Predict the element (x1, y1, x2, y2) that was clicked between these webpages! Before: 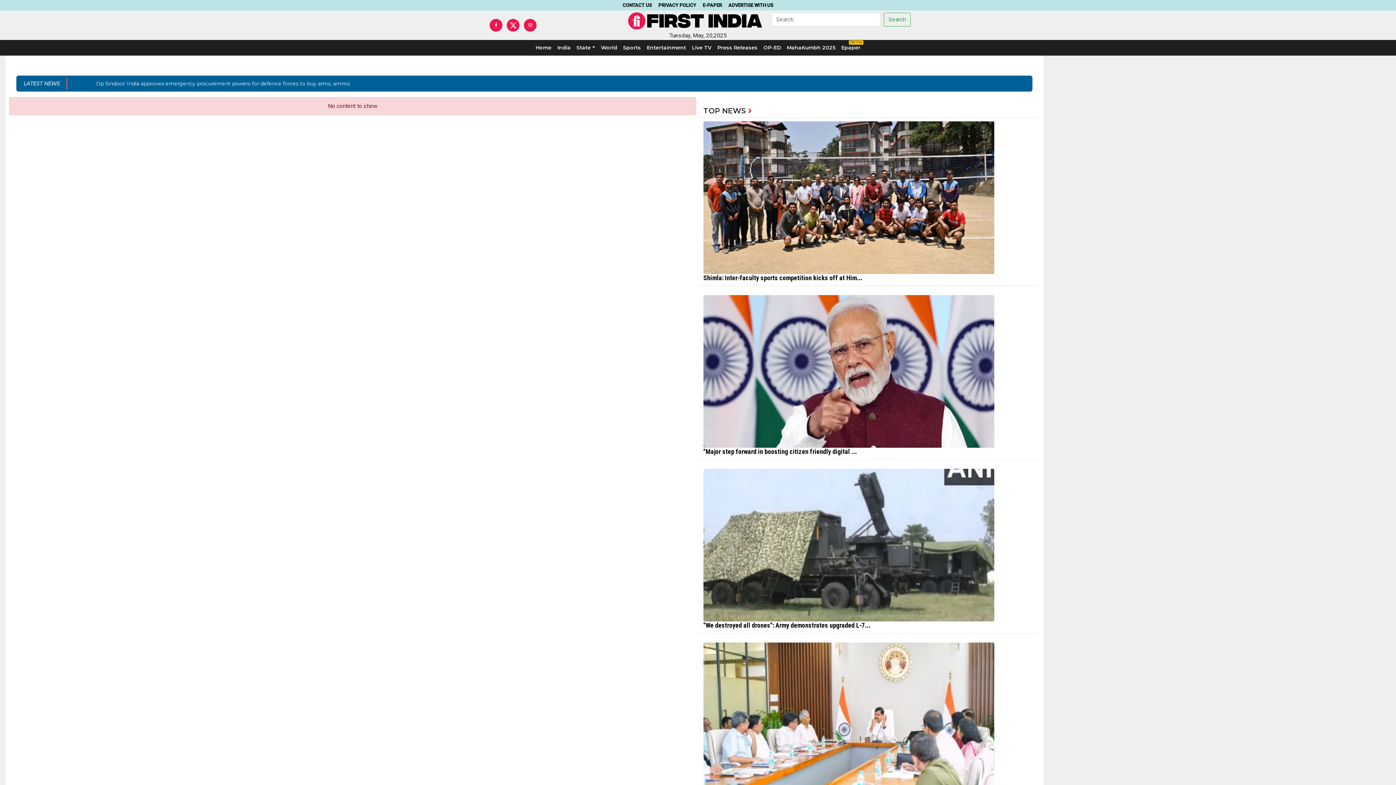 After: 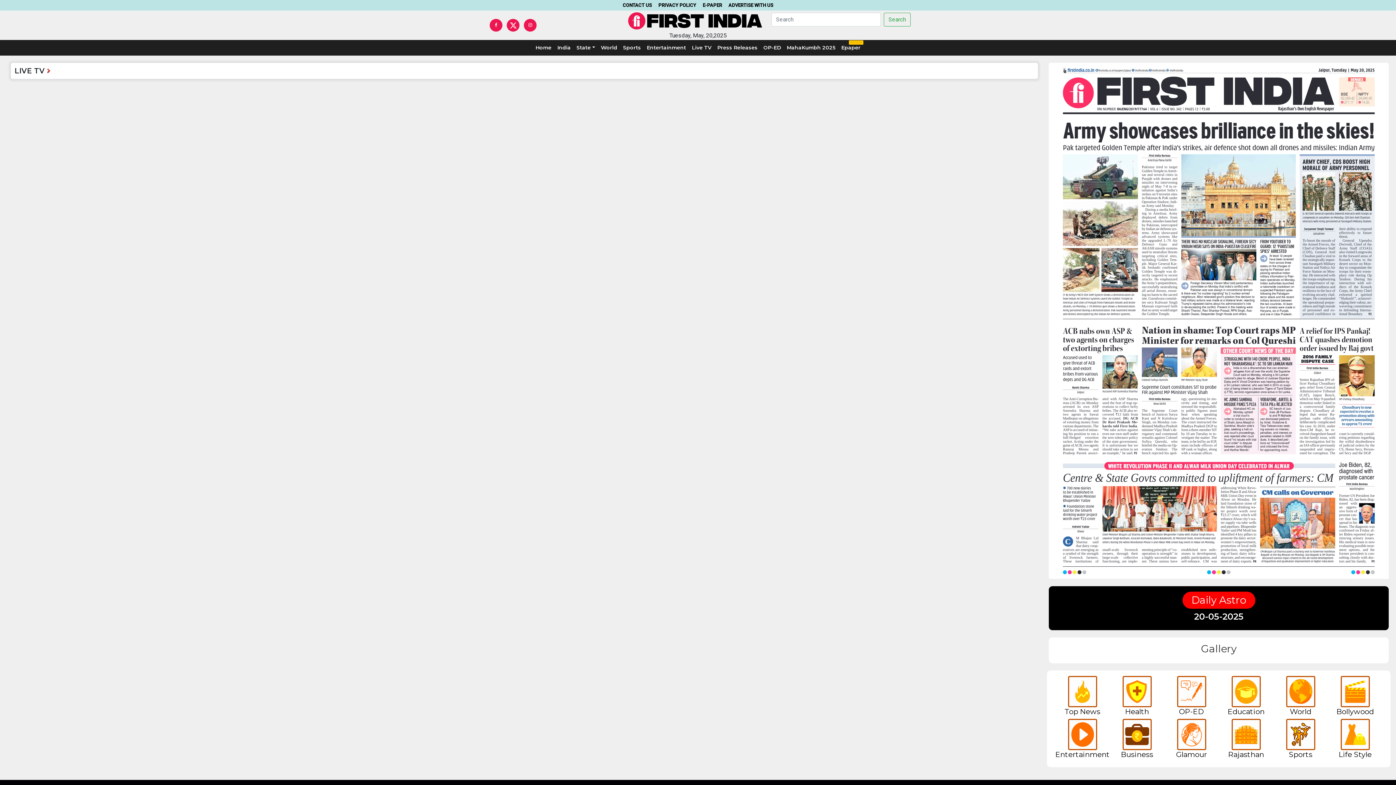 Action: label: Live TV bbox: (689, 40, 714, 55)